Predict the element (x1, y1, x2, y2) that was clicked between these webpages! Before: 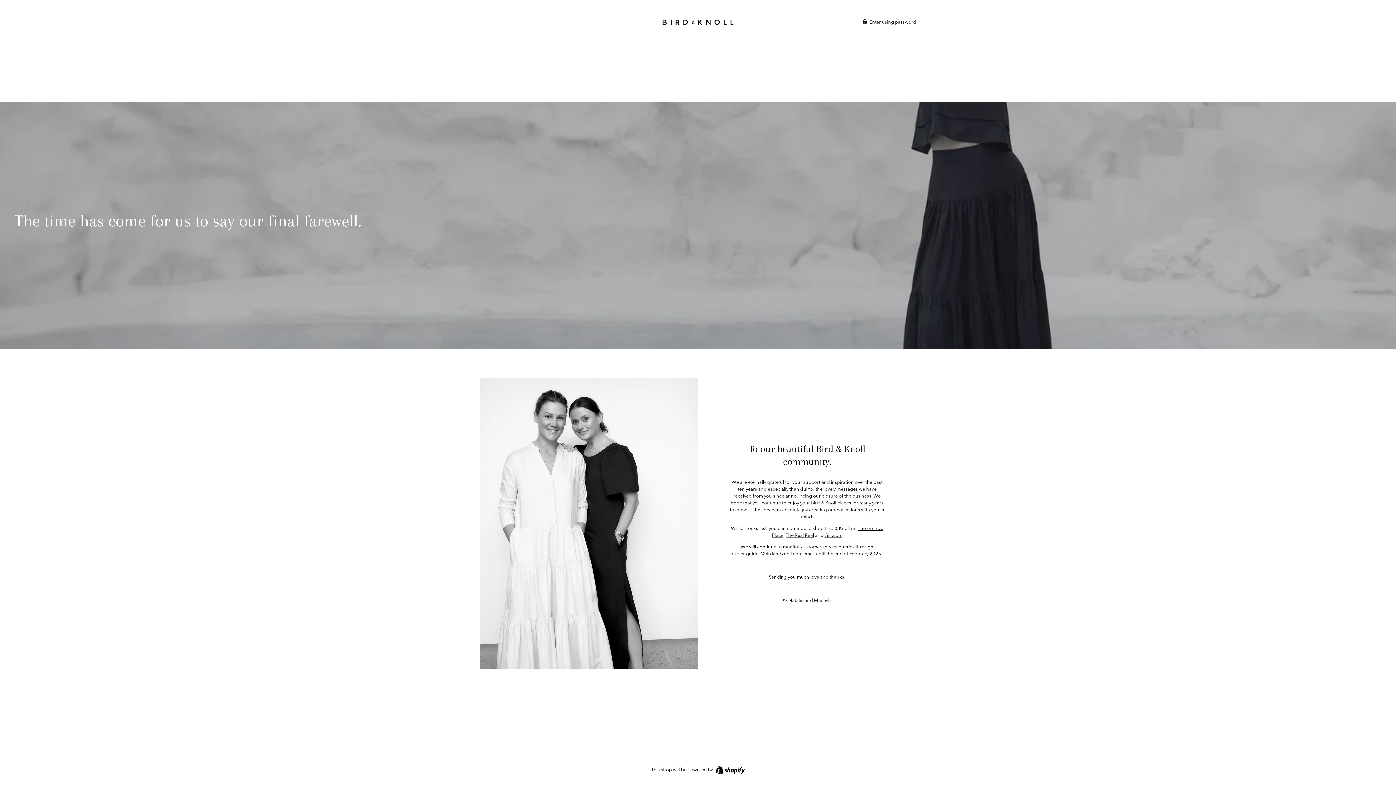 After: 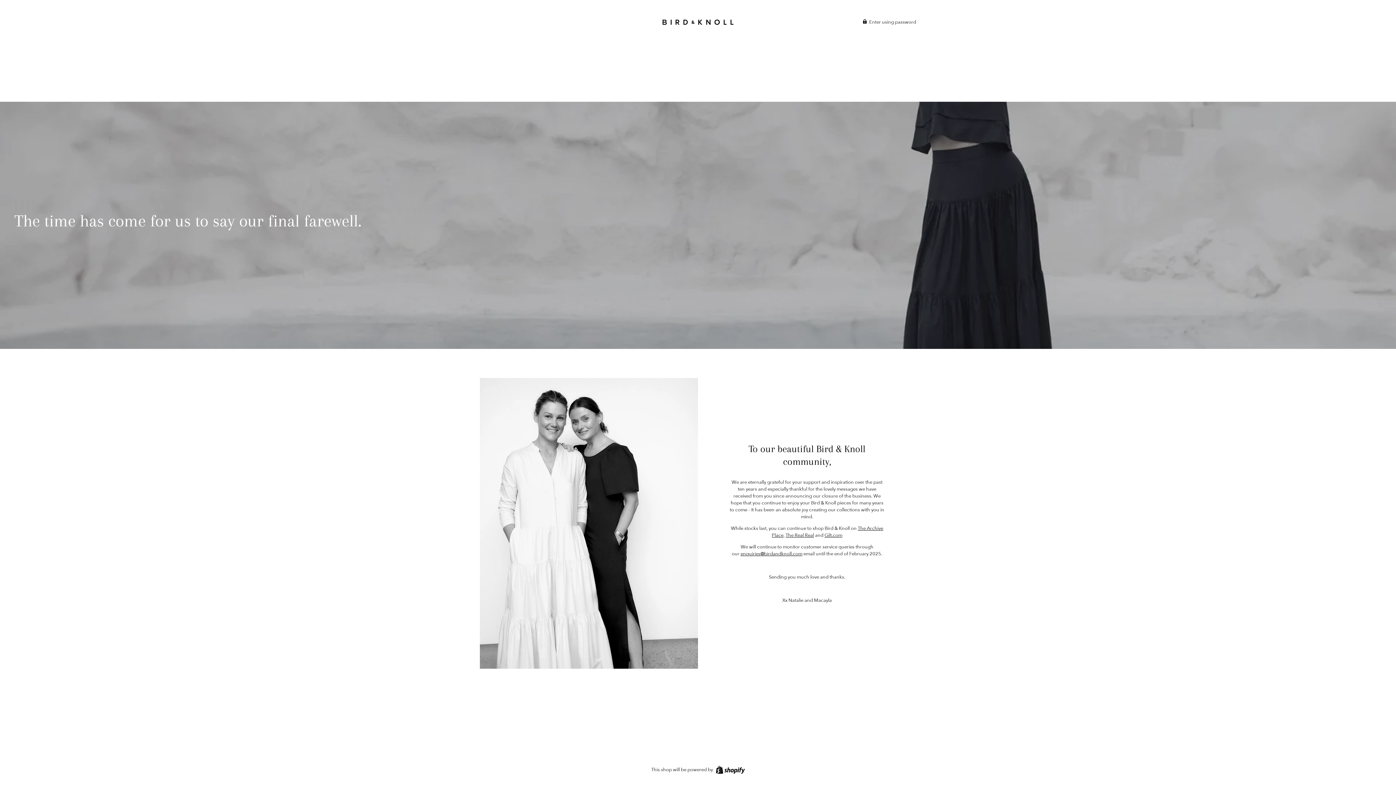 Action: label: enquiries@birdandknoll.com bbox: (740, 551, 802, 556)